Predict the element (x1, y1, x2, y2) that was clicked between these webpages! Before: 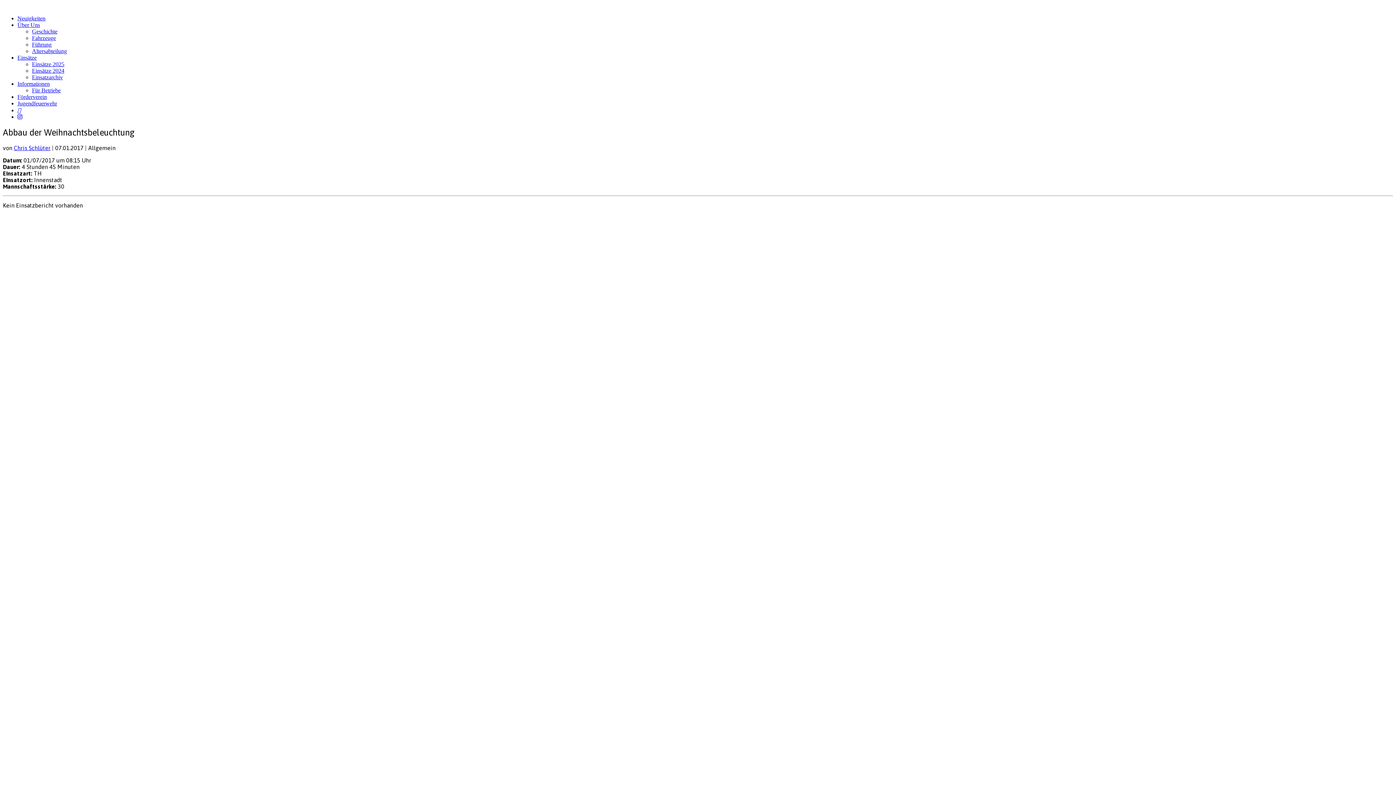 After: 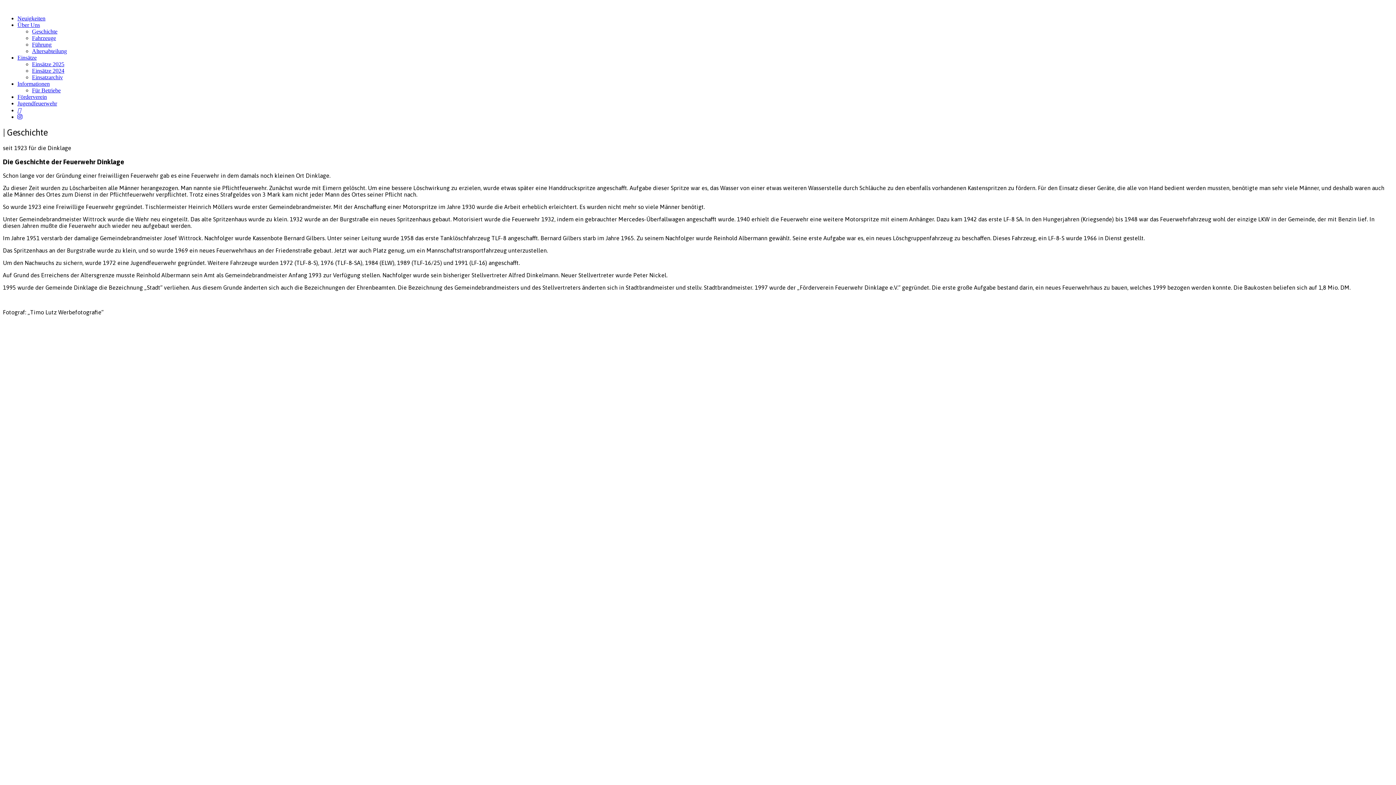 Action: label: Geschichte bbox: (32, 28, 57, 34)